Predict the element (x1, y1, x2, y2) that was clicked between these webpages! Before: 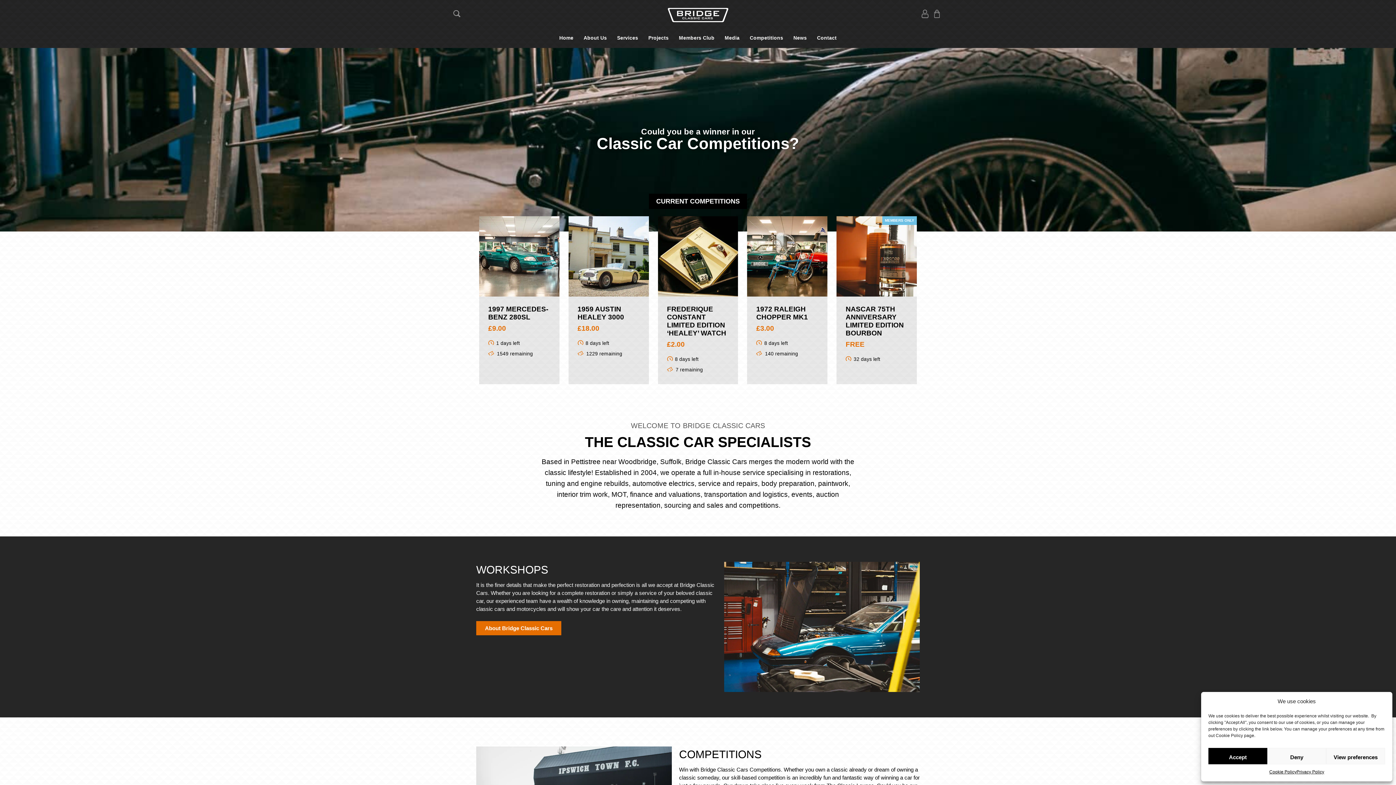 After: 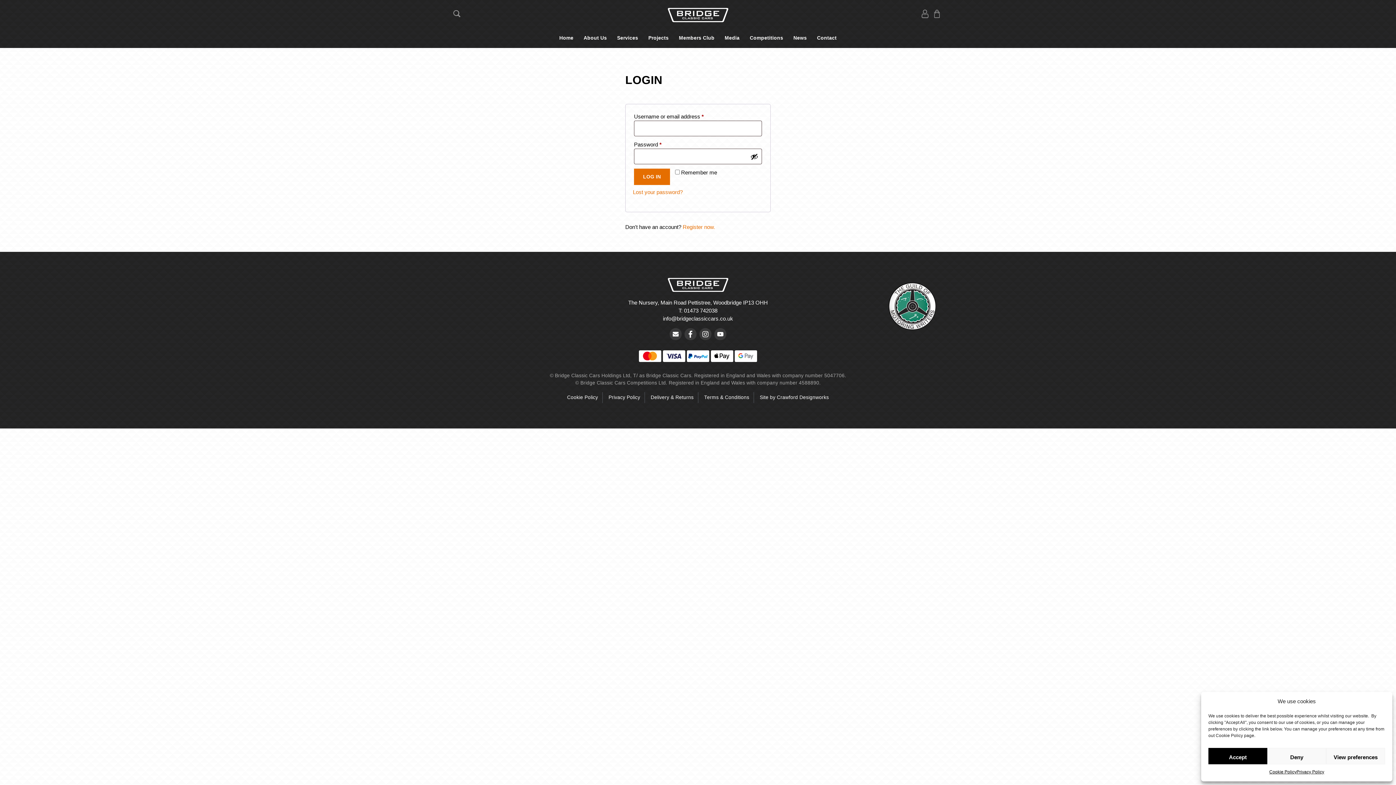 Action: bbox: (921, 9, 929, 20)